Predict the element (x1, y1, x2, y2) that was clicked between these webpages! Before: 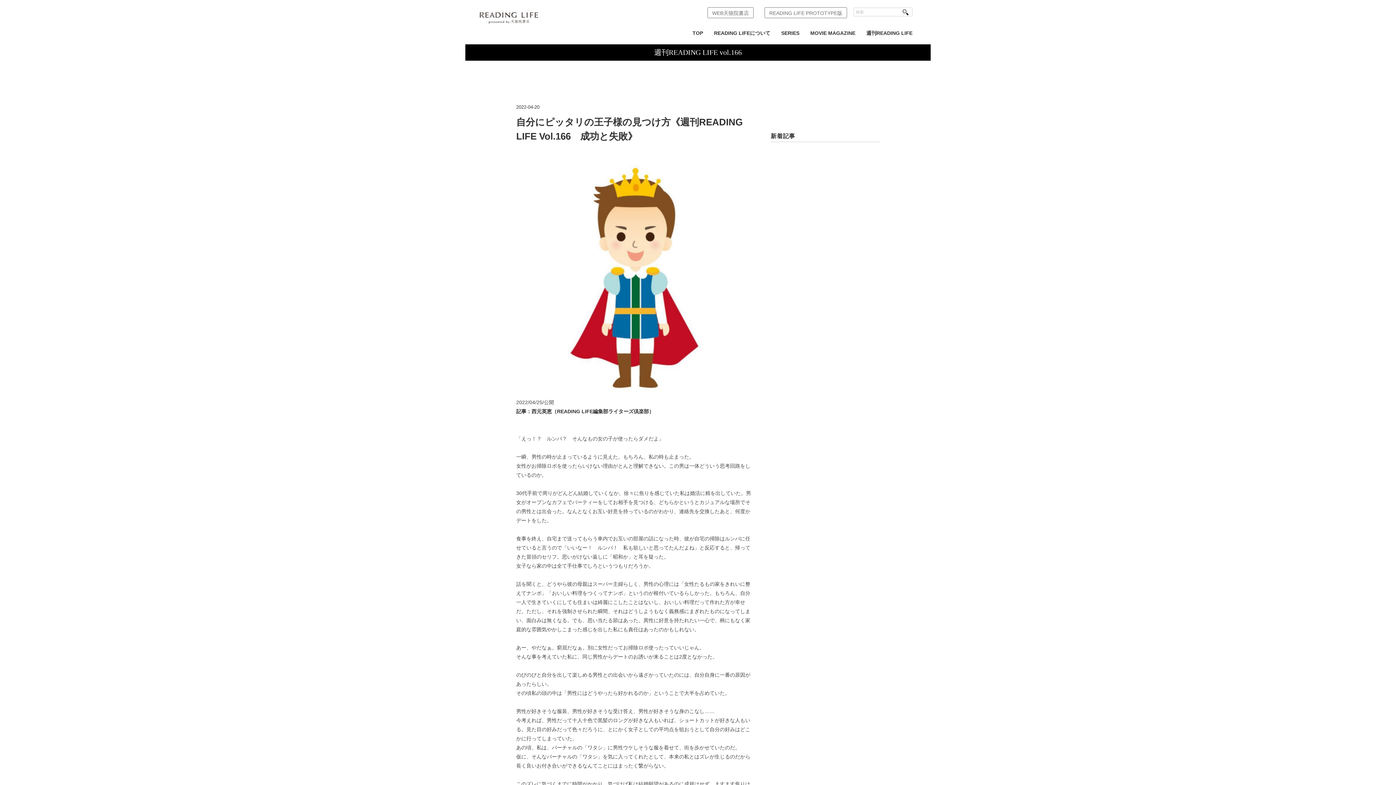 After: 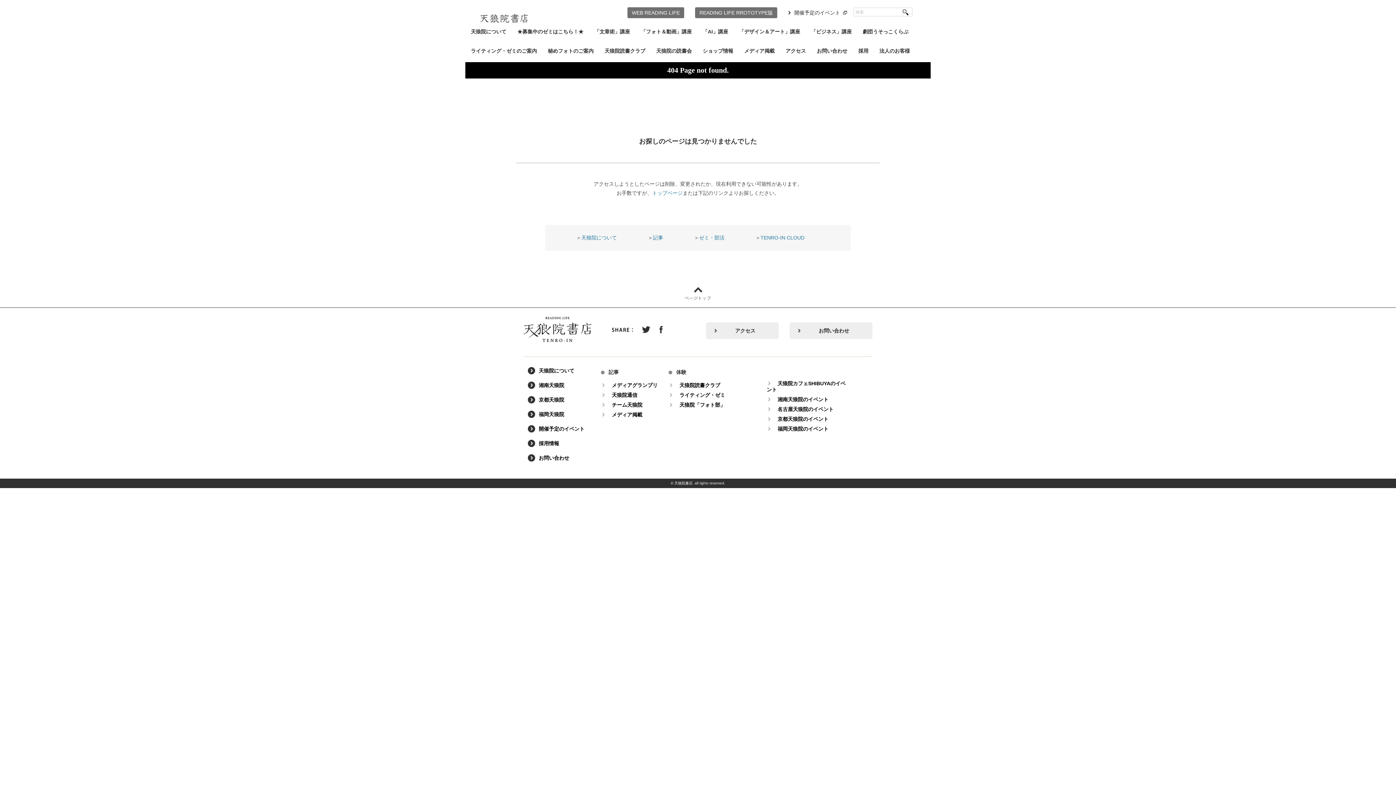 Action: bbox: (708, 25, 776, 44) label: READING LIFEについて